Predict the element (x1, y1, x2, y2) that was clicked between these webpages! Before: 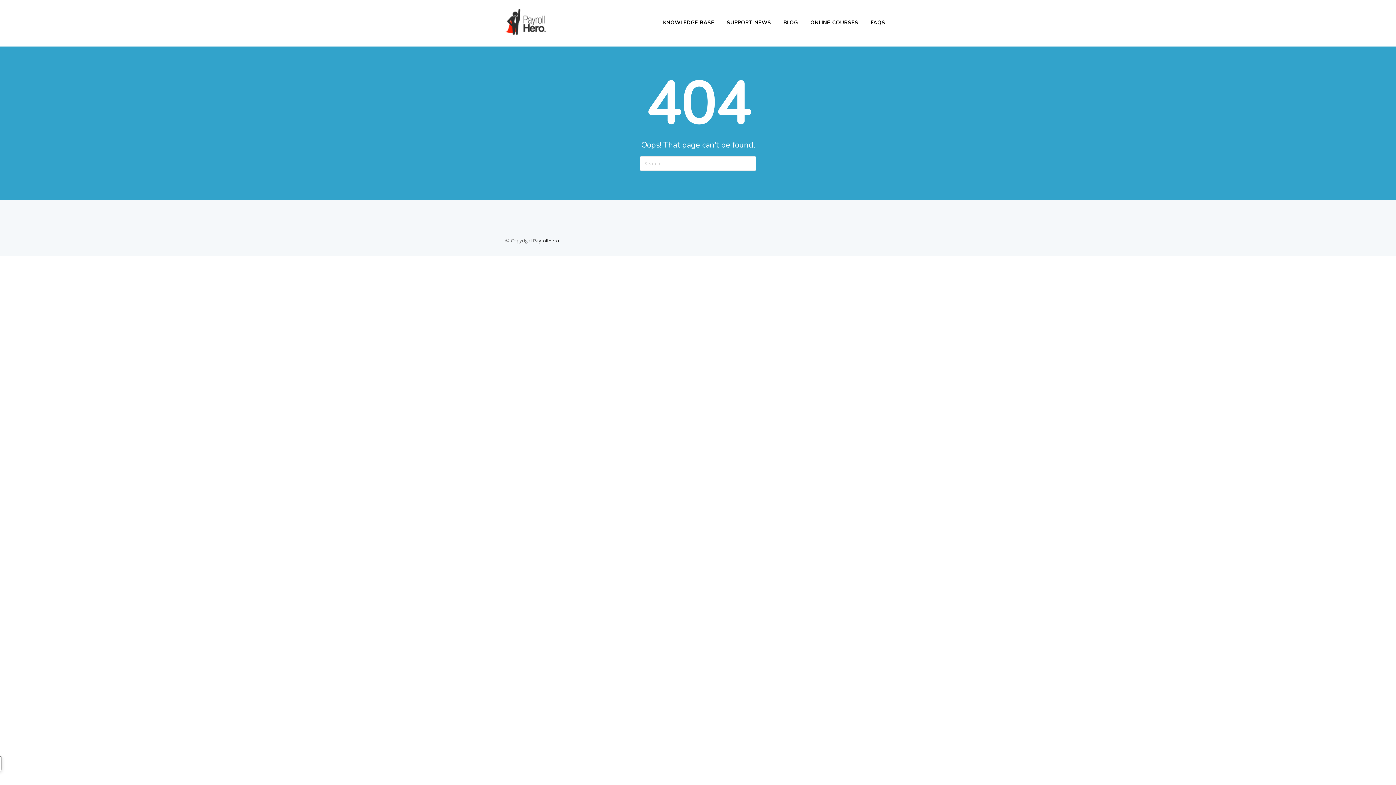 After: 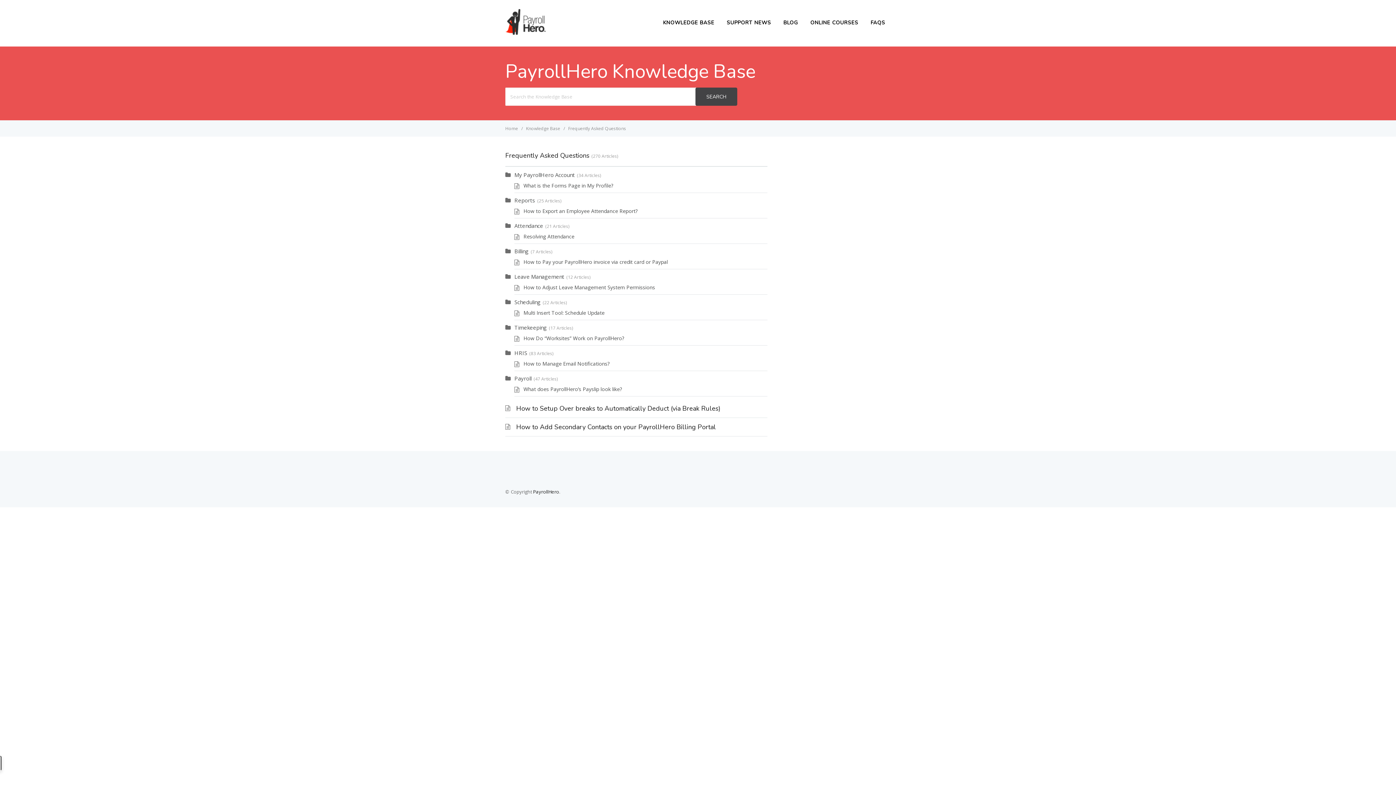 Action: label: FAQS bbox: (865, 17, 890, 28)